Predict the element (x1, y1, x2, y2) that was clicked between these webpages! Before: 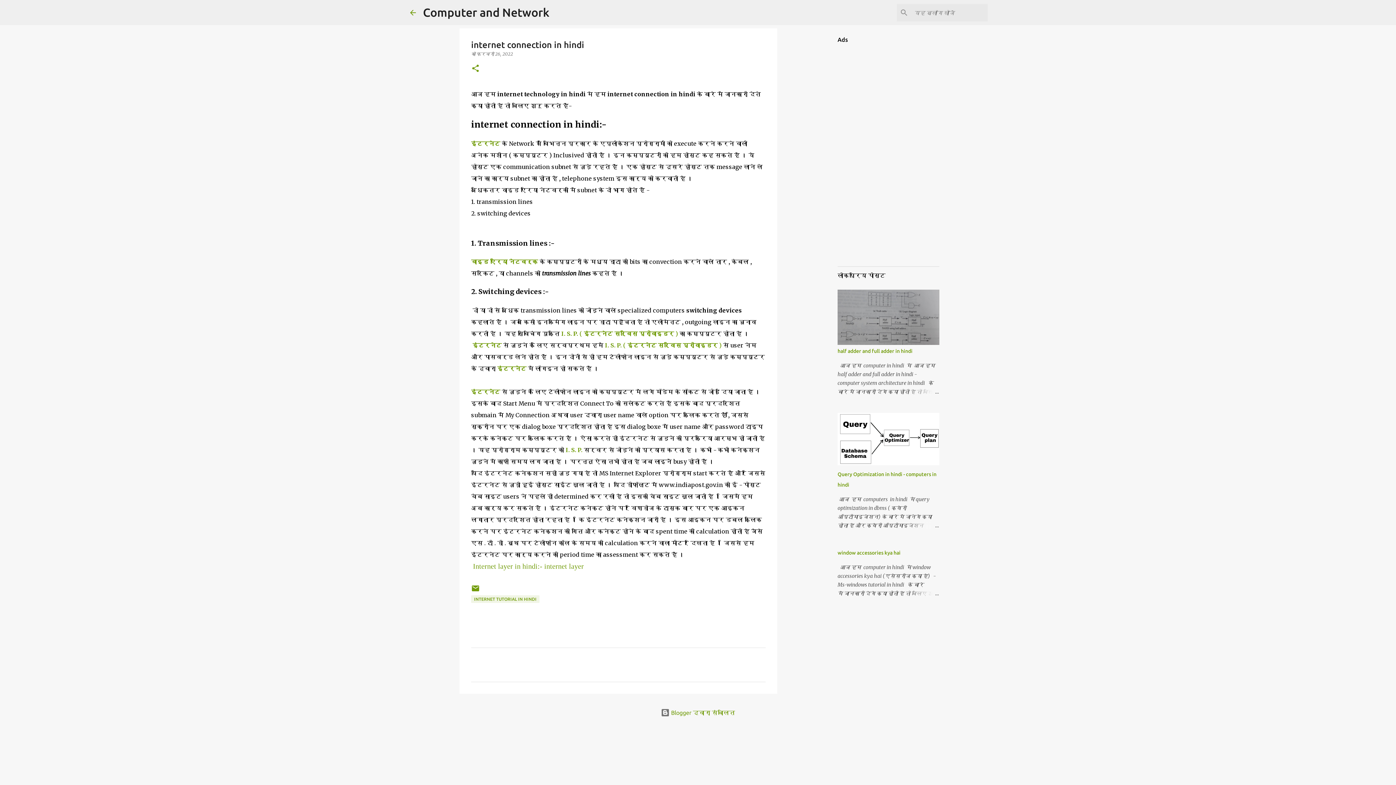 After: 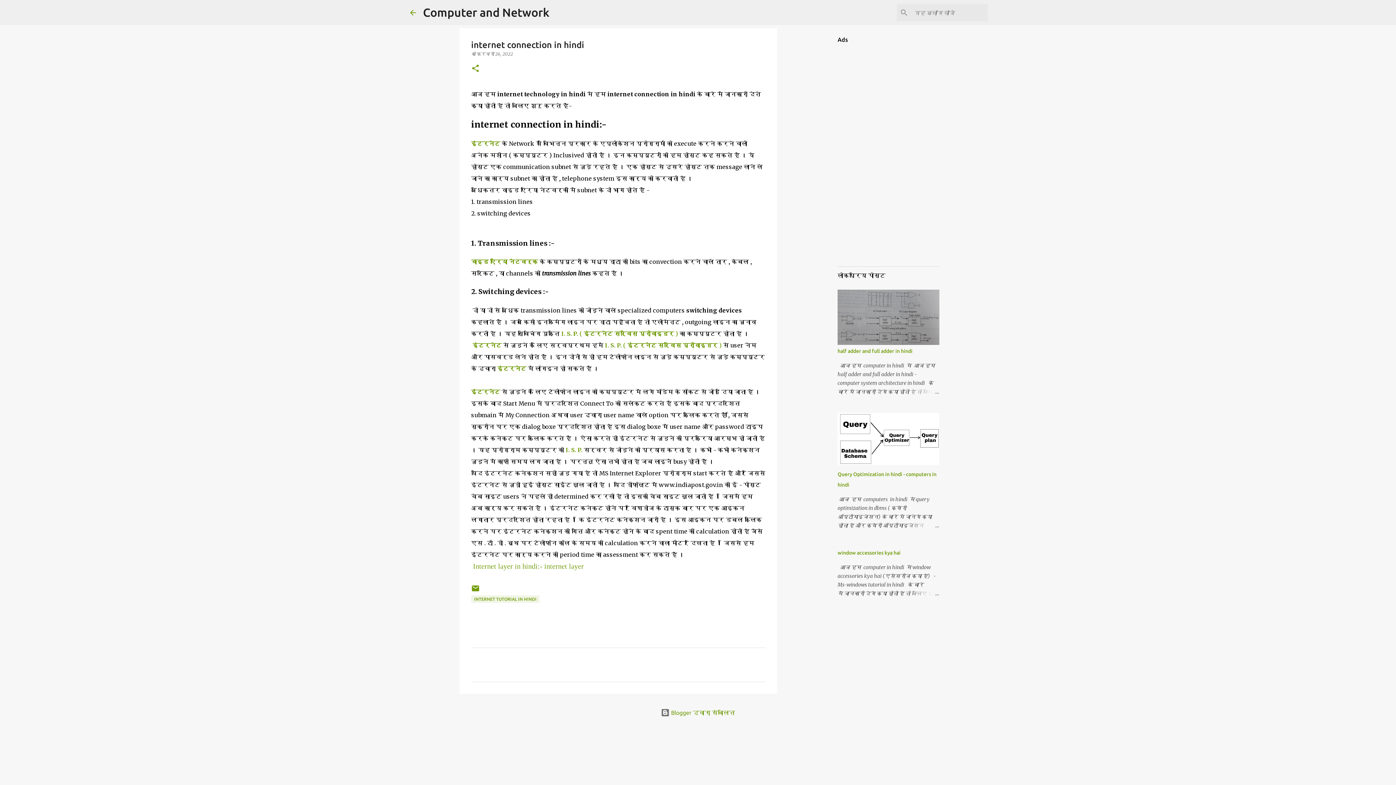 Action: bbox: (560, 330, 678, 337) label:  I. S. P. ( इंटरनेट सर्विस प्रोवाइडर )